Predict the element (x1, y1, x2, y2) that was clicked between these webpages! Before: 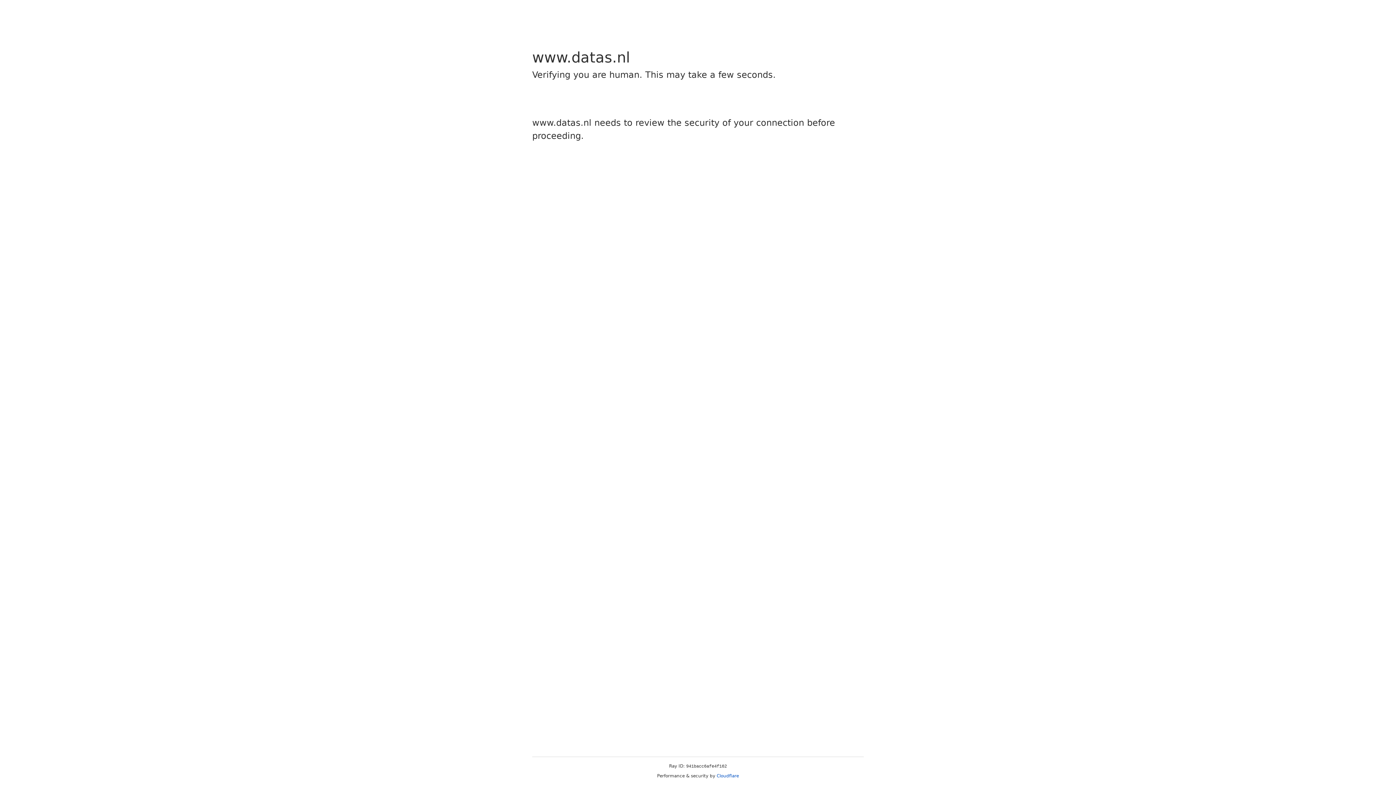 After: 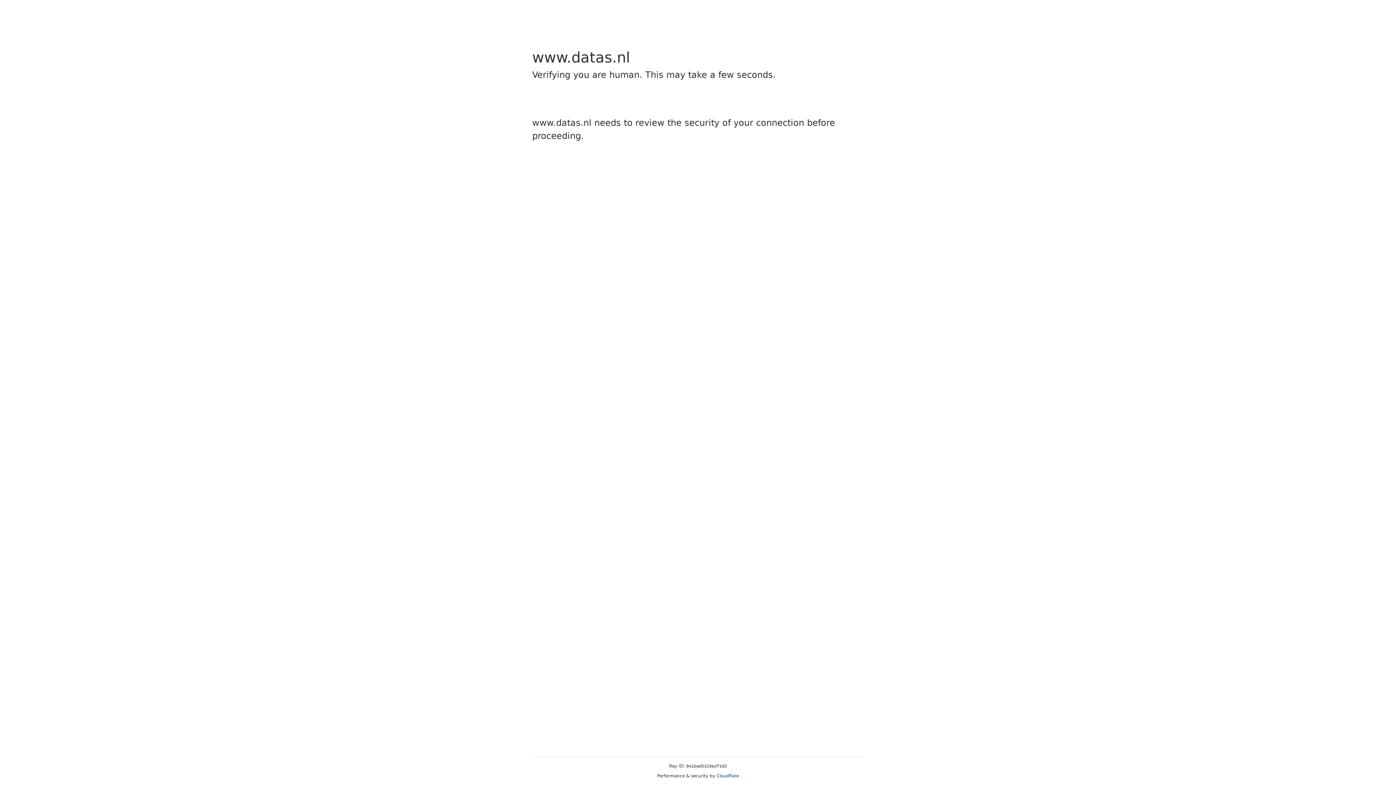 Action: label: Cloudflare bbox: (716, 773, 739, 778)